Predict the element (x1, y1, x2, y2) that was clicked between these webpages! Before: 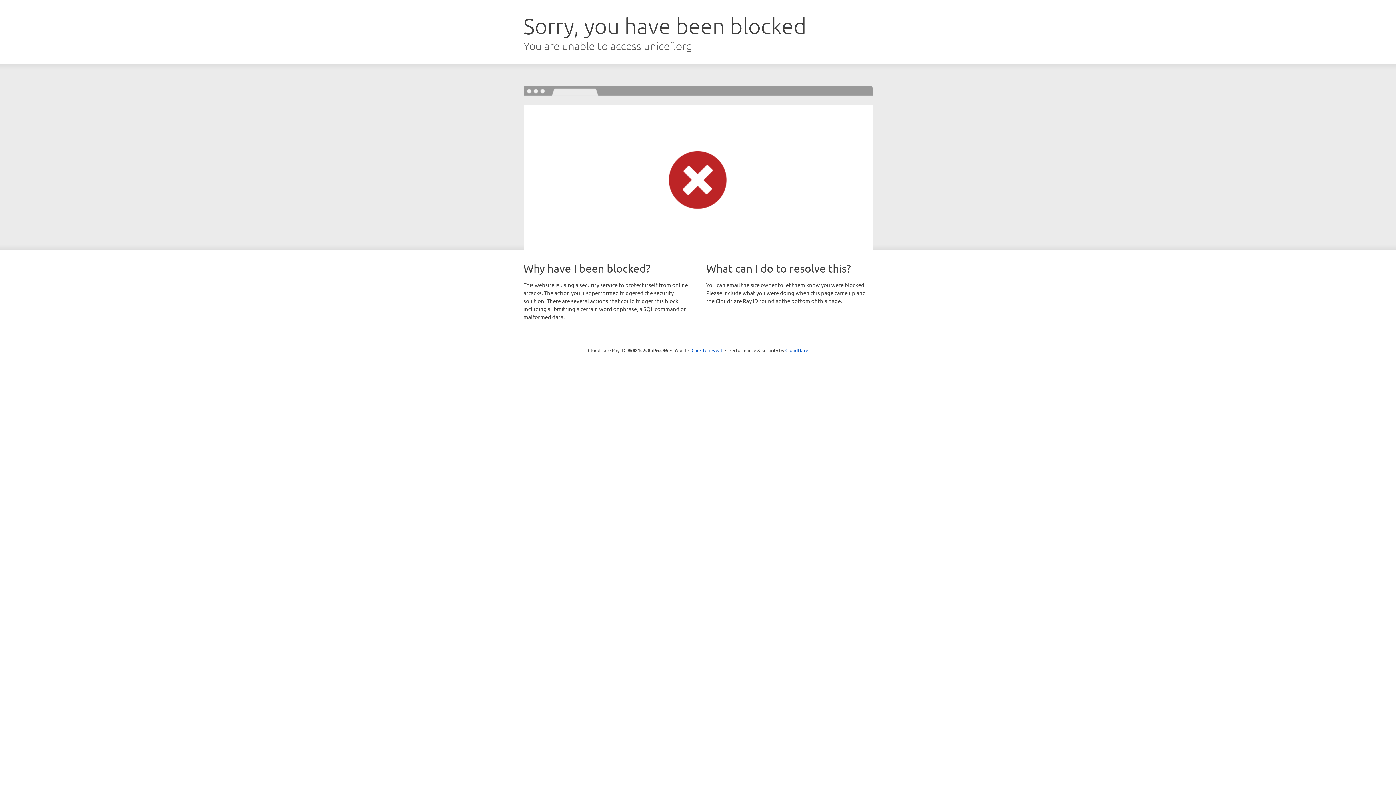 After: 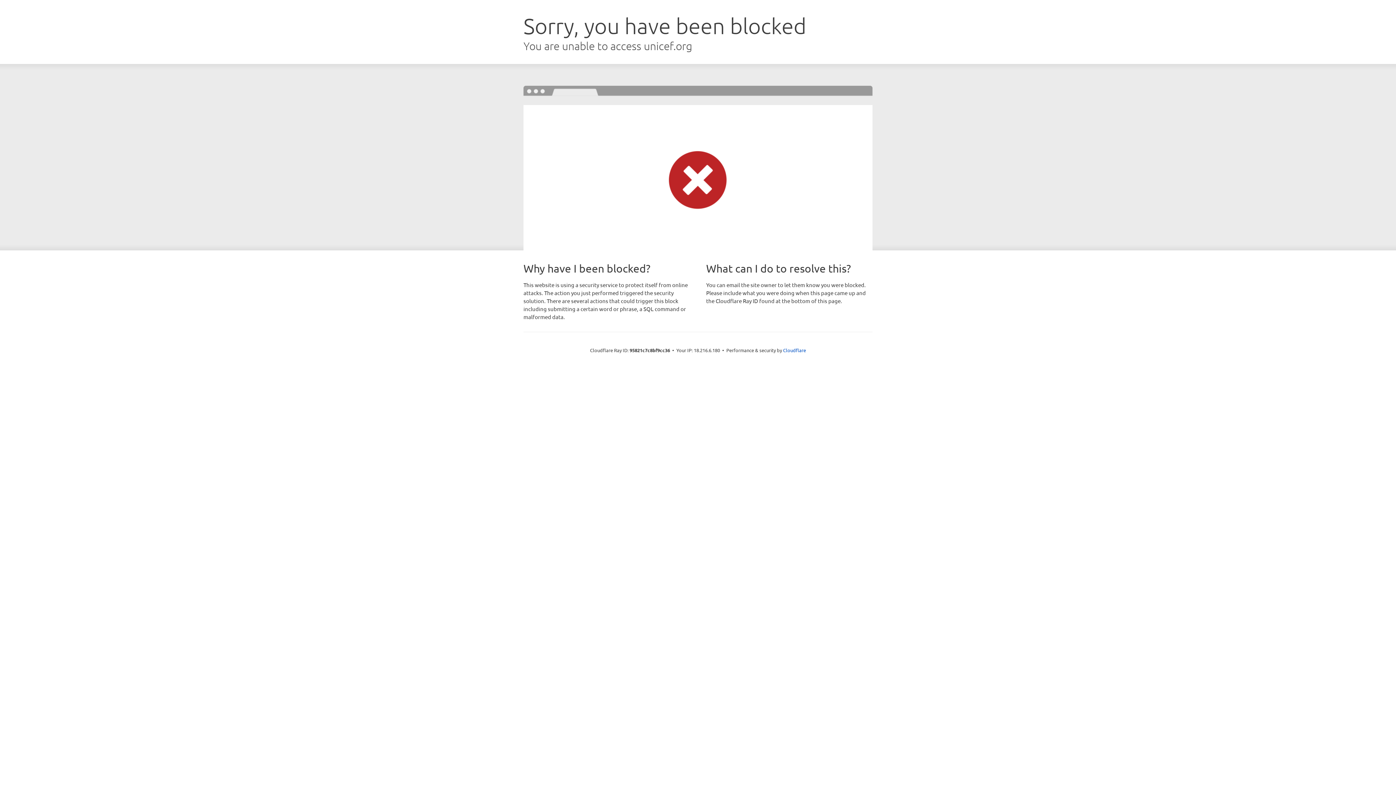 Action: label: Click to reveal bbox: (691, 346, 722, 353)